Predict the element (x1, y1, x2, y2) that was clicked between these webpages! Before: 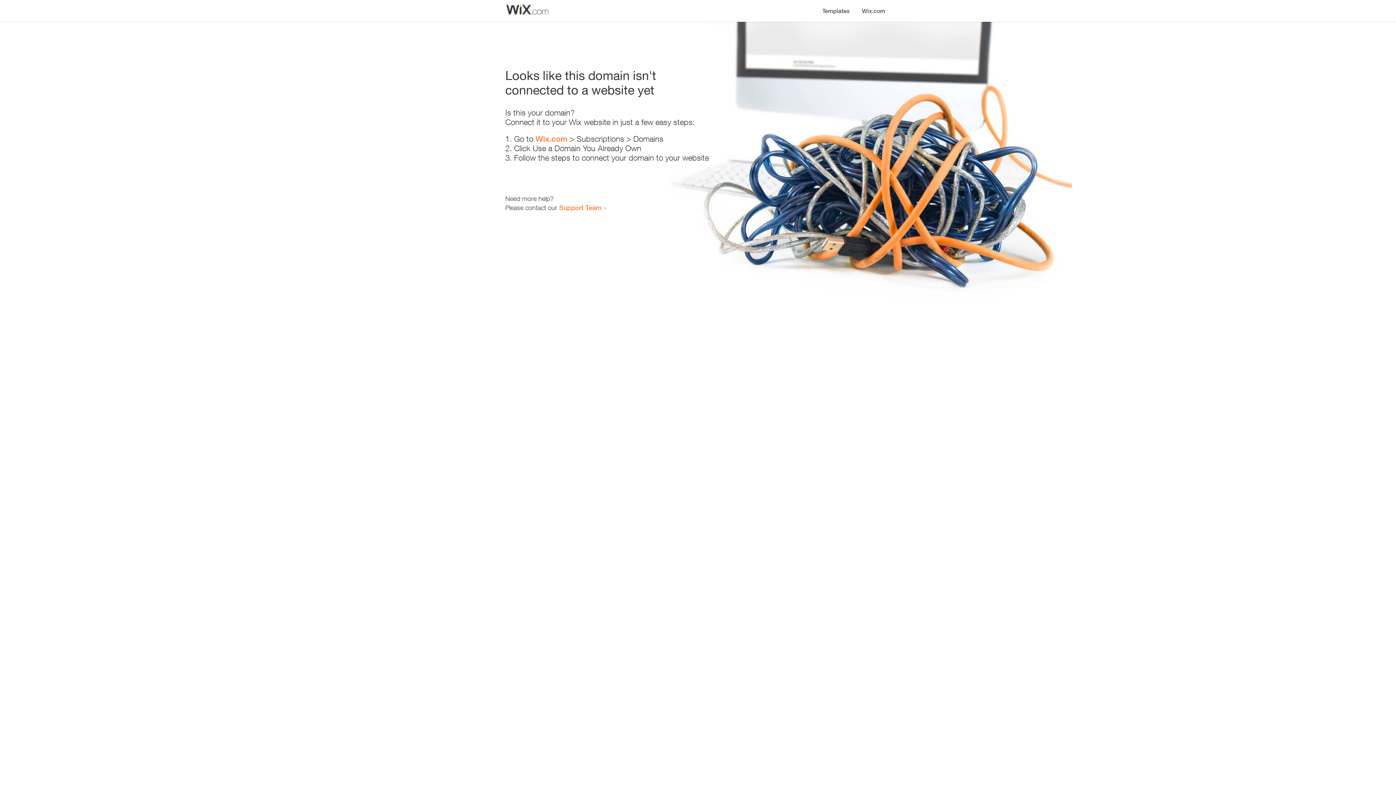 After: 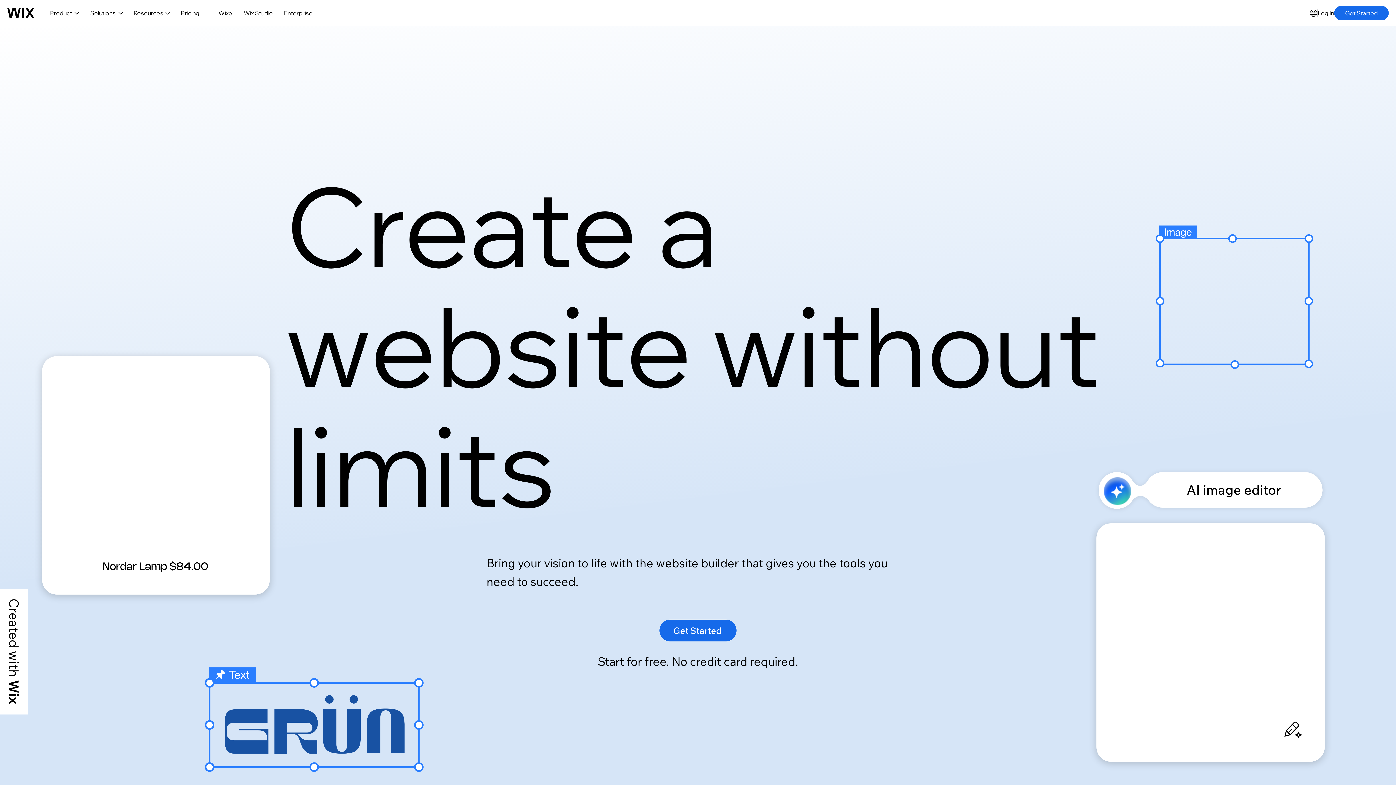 Action: bbox: (535, 134, 567, 143) label: Wix.com